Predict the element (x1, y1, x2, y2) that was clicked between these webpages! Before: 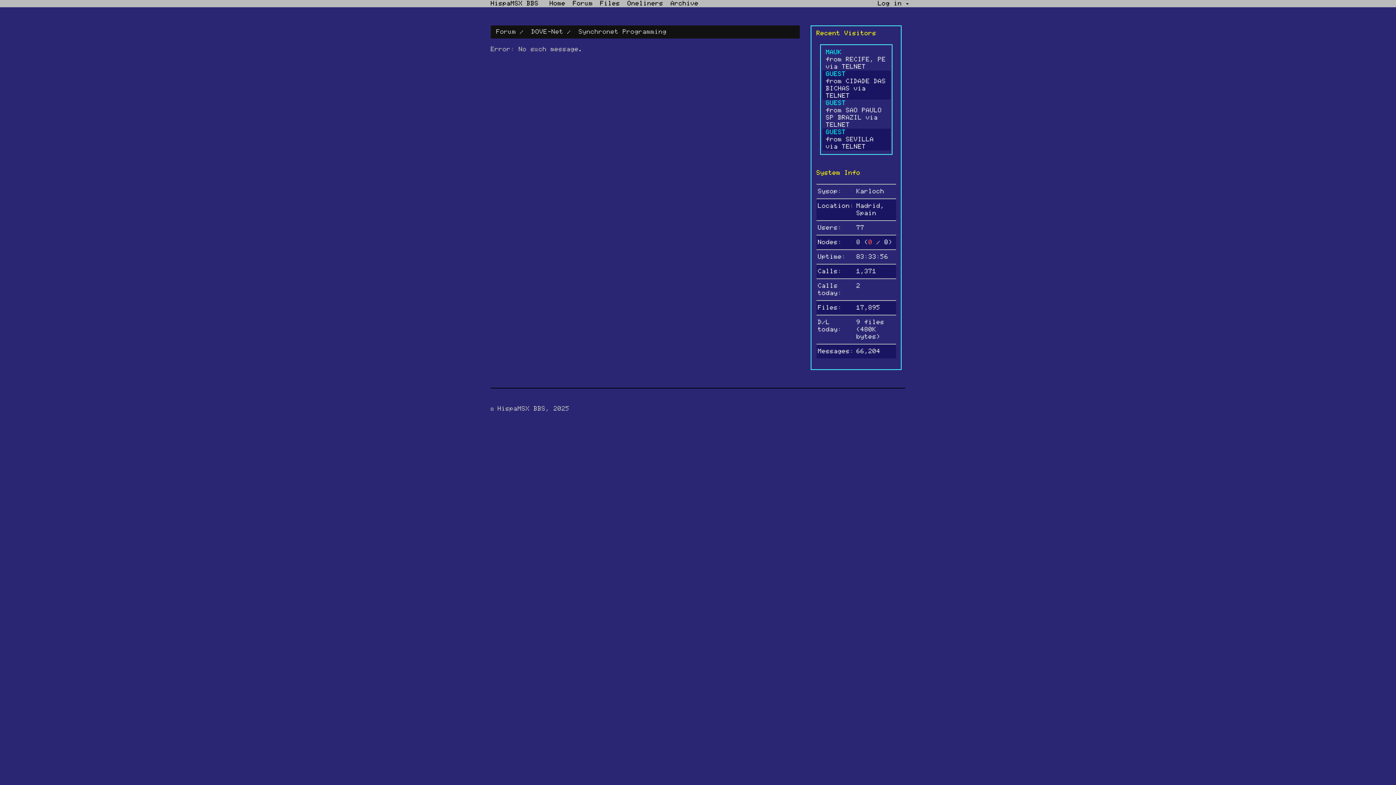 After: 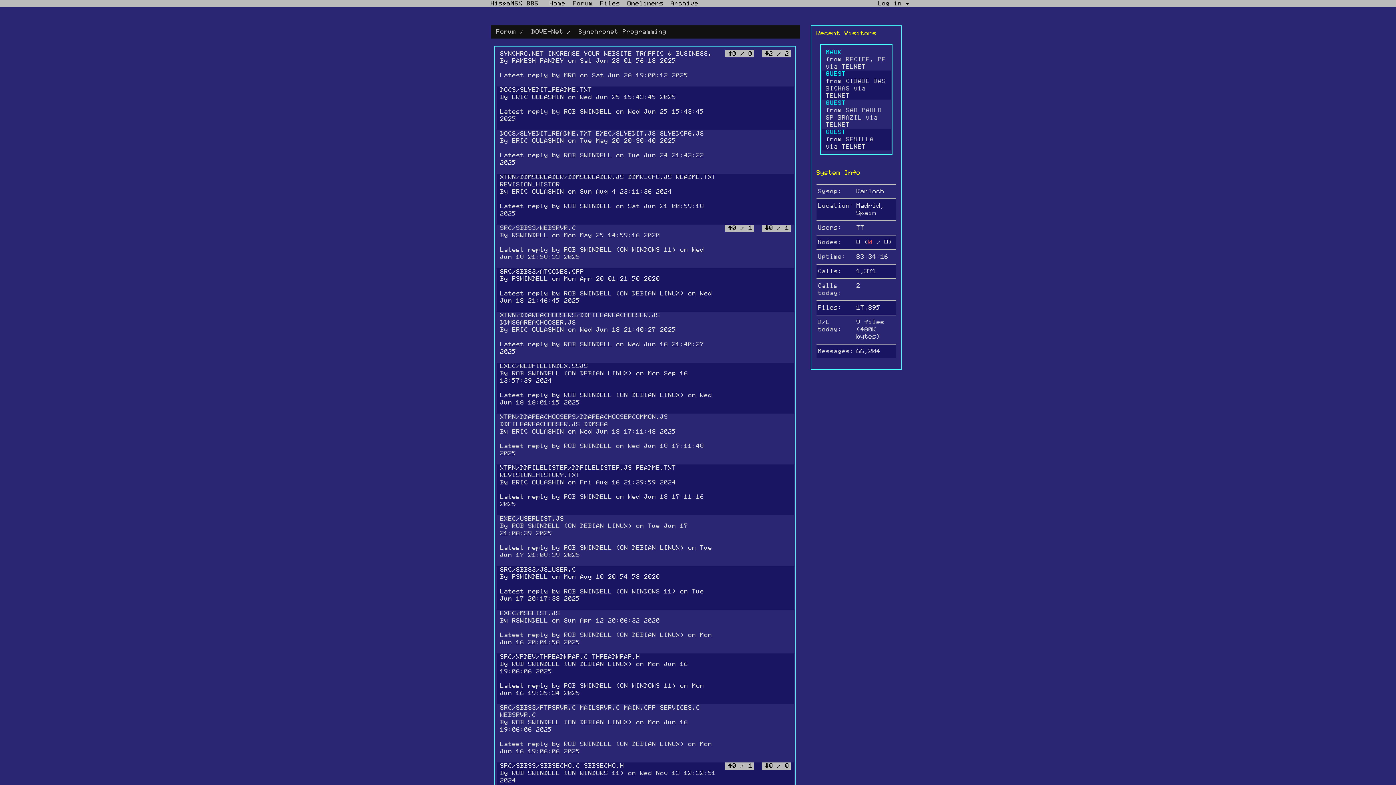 Action: label: Synchronet Programming bbox: (578, 29, 666, 34)